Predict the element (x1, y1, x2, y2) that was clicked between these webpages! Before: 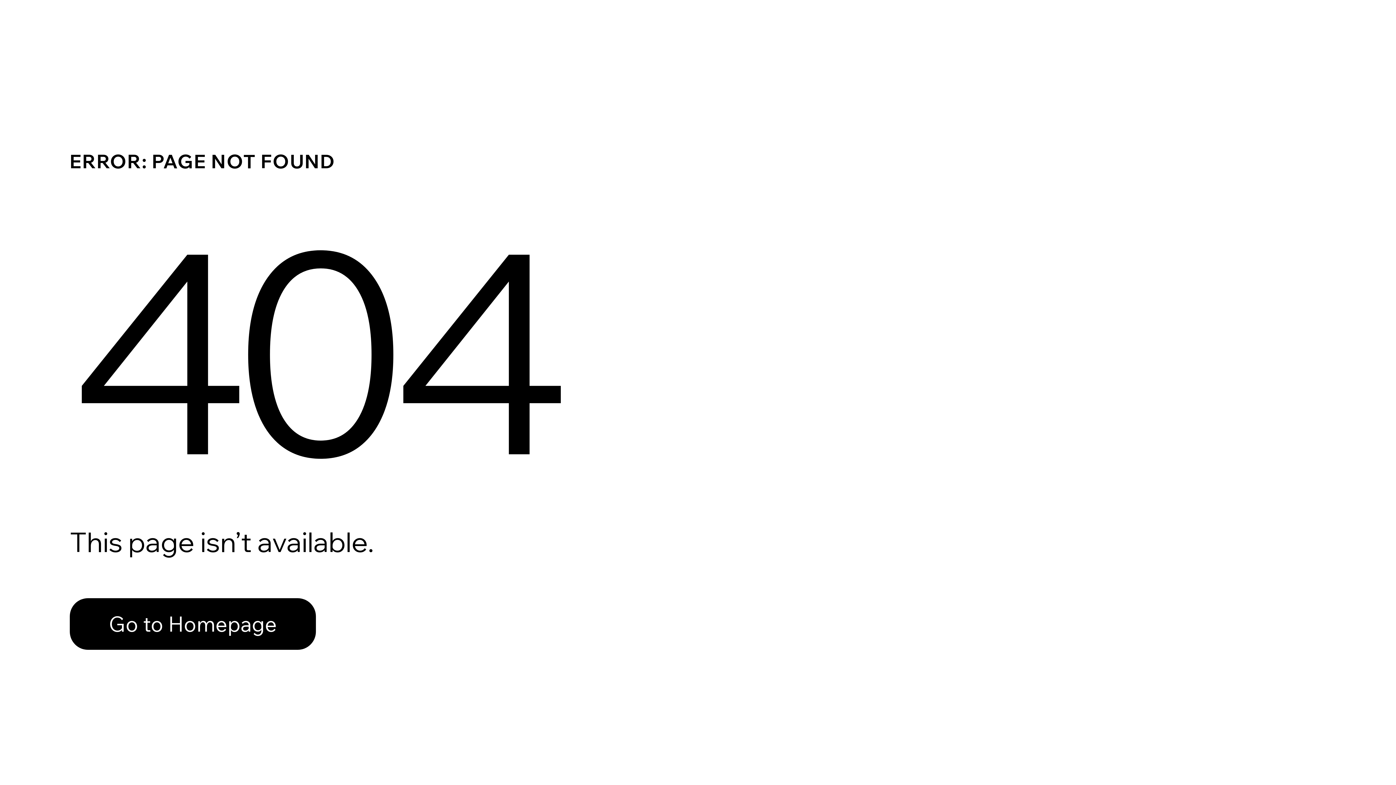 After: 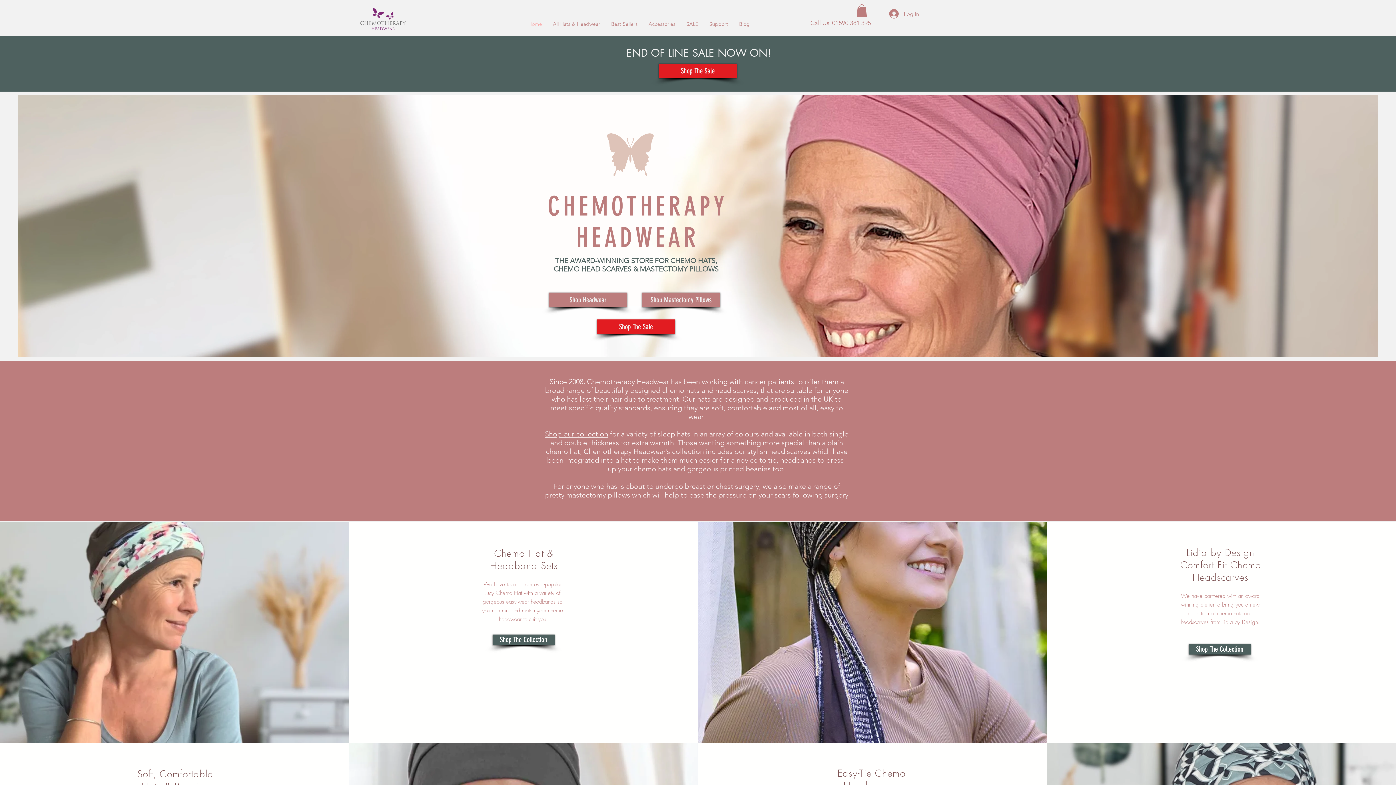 Action: bbox: (69, 582, 768, 659) label: Go to Homepage